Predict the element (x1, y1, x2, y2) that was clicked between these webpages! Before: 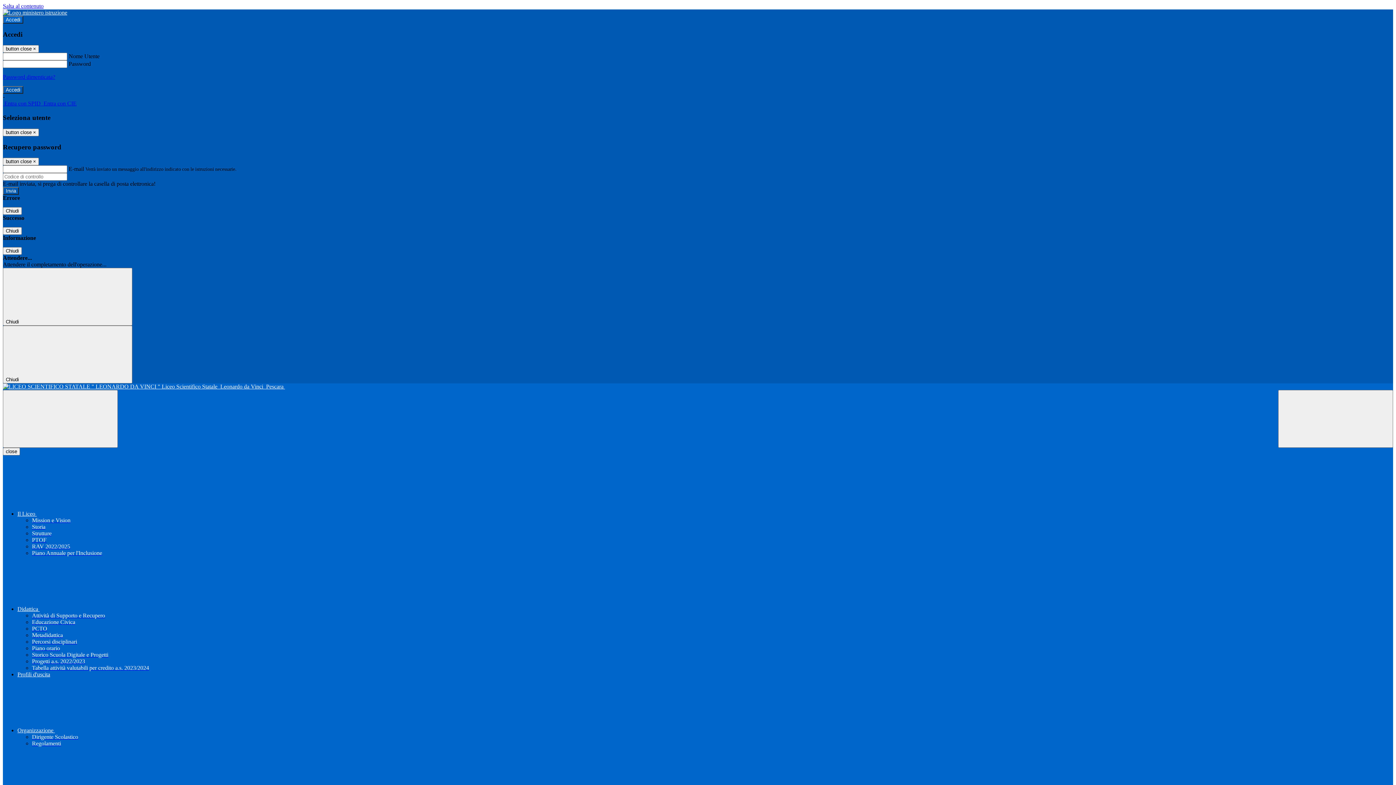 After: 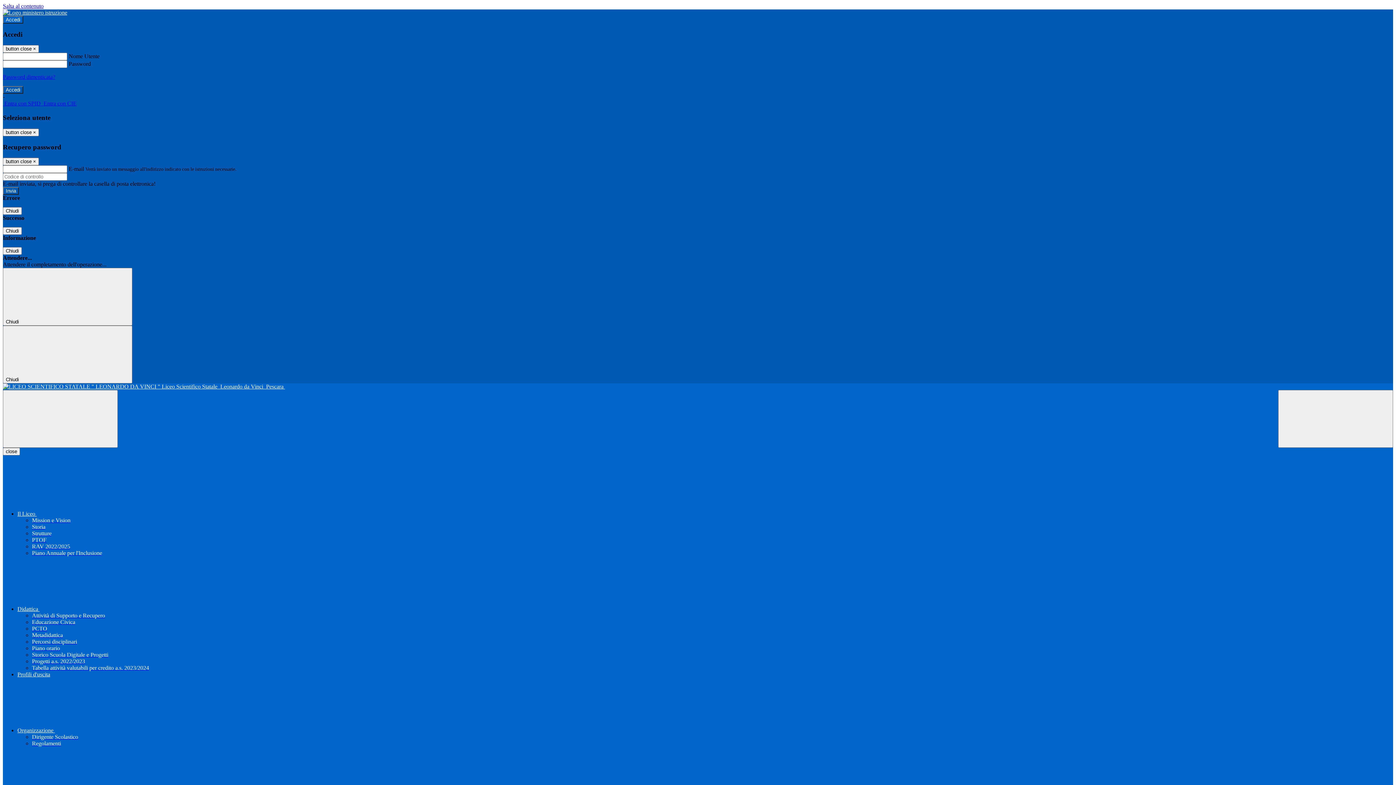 Action: bbox: (32, 517, 70, 523) label: Mission e Vision